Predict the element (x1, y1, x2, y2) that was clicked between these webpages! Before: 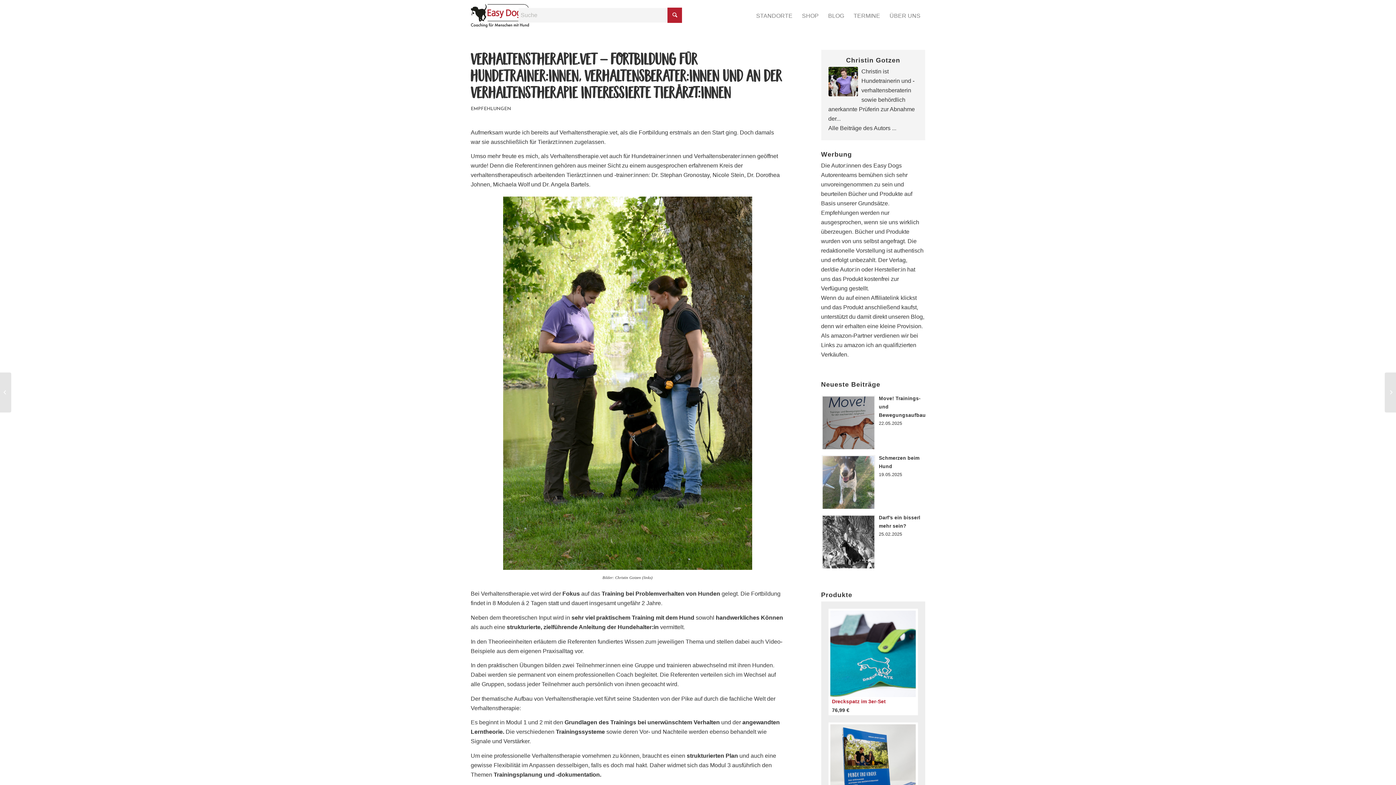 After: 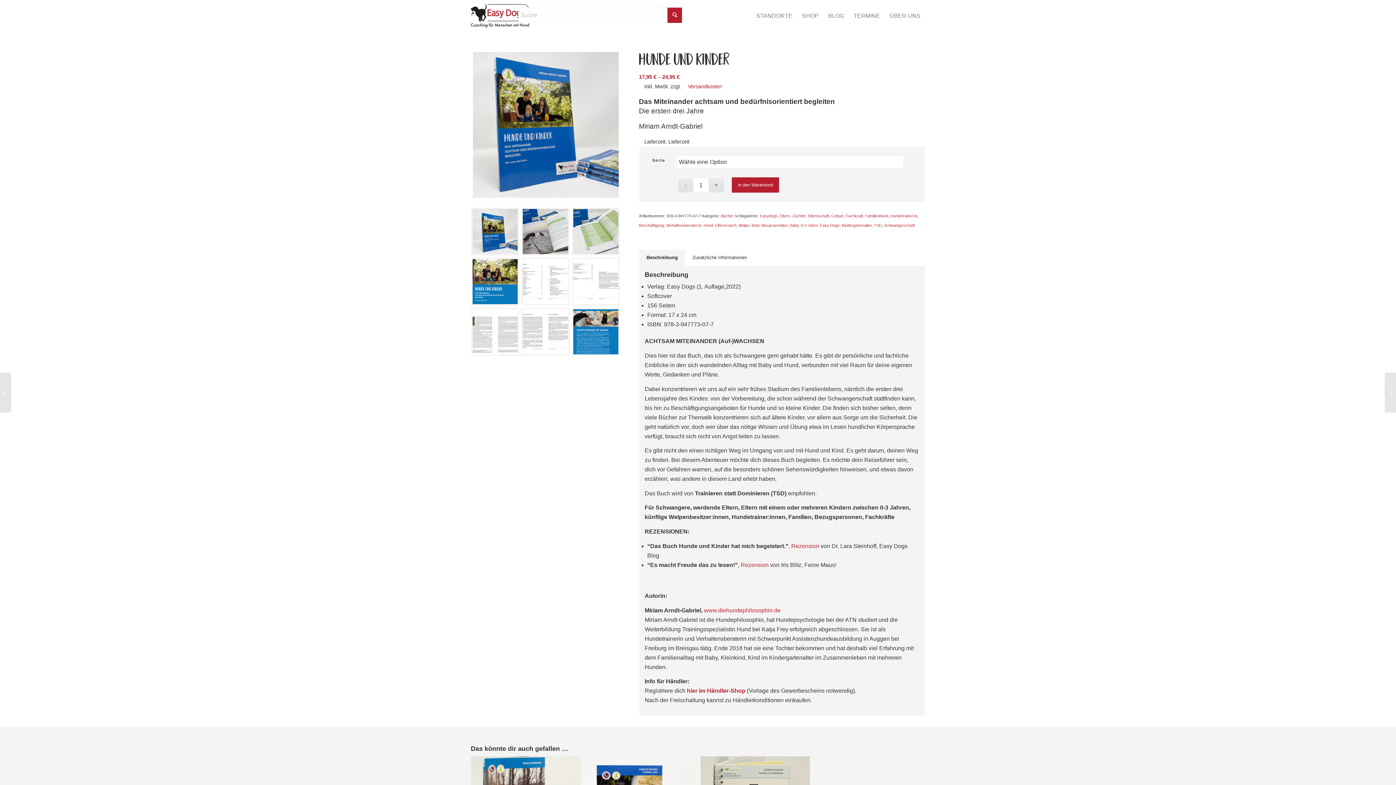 Action: label: Hunde und Kinder bbox: (830, 723, 918, 819)